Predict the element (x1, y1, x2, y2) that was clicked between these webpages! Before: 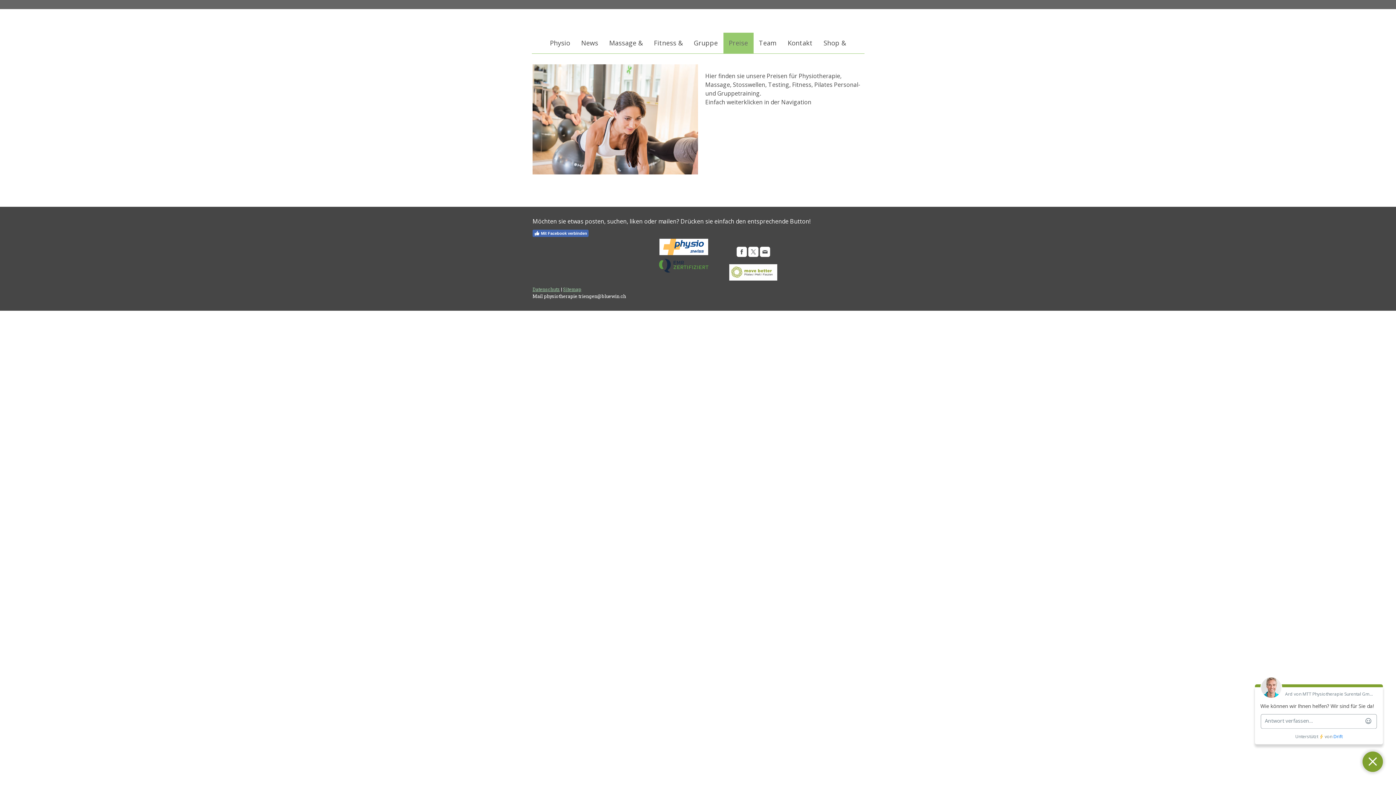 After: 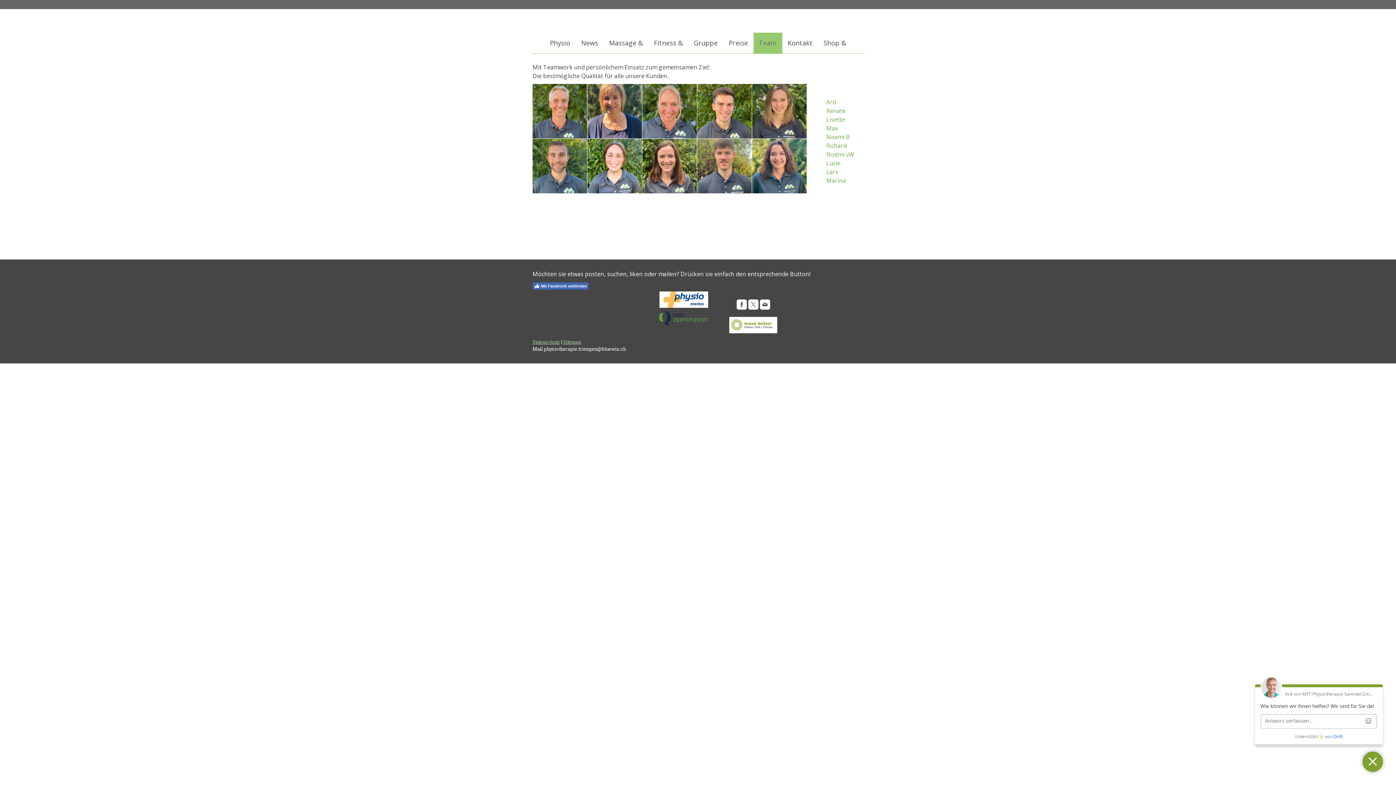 Action: bbox: (753, 32, 782, 53) label: Team